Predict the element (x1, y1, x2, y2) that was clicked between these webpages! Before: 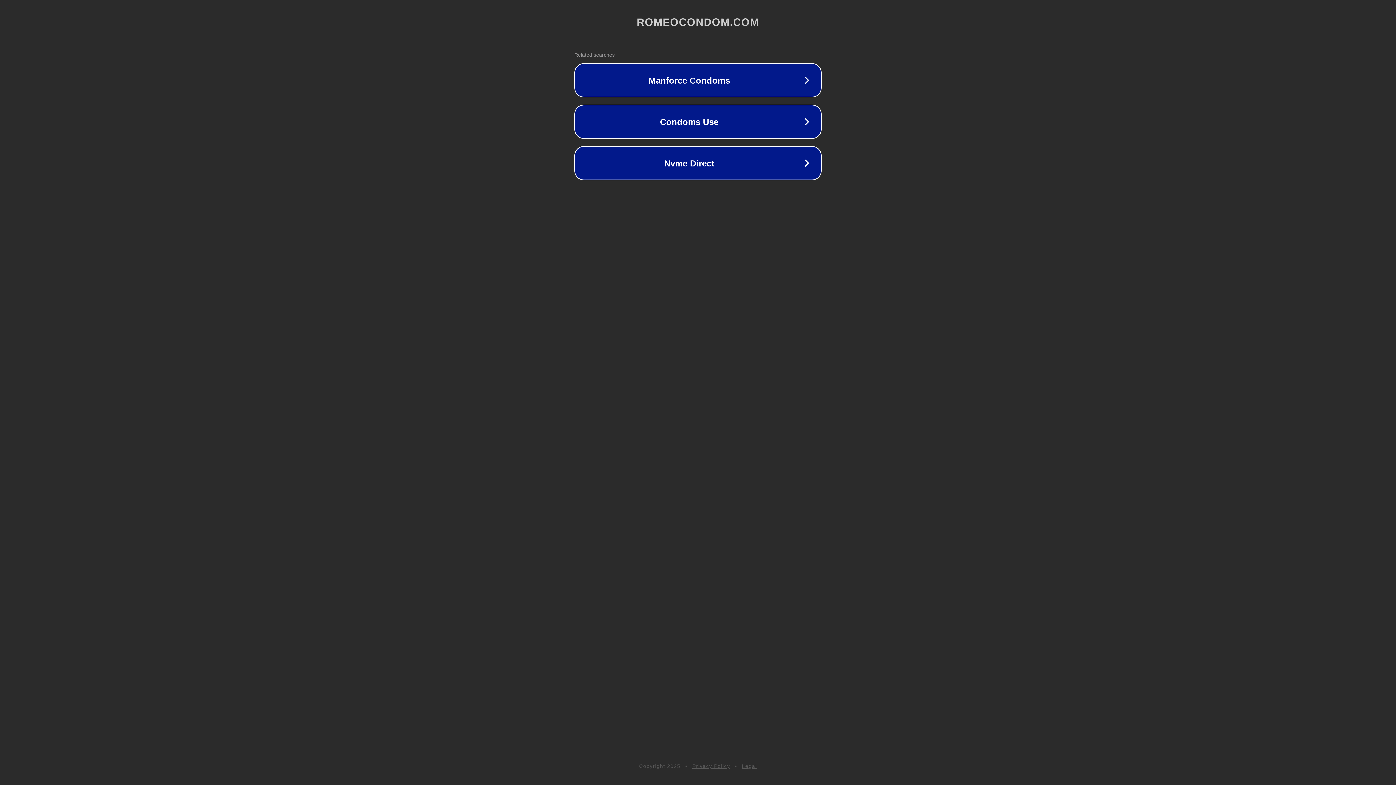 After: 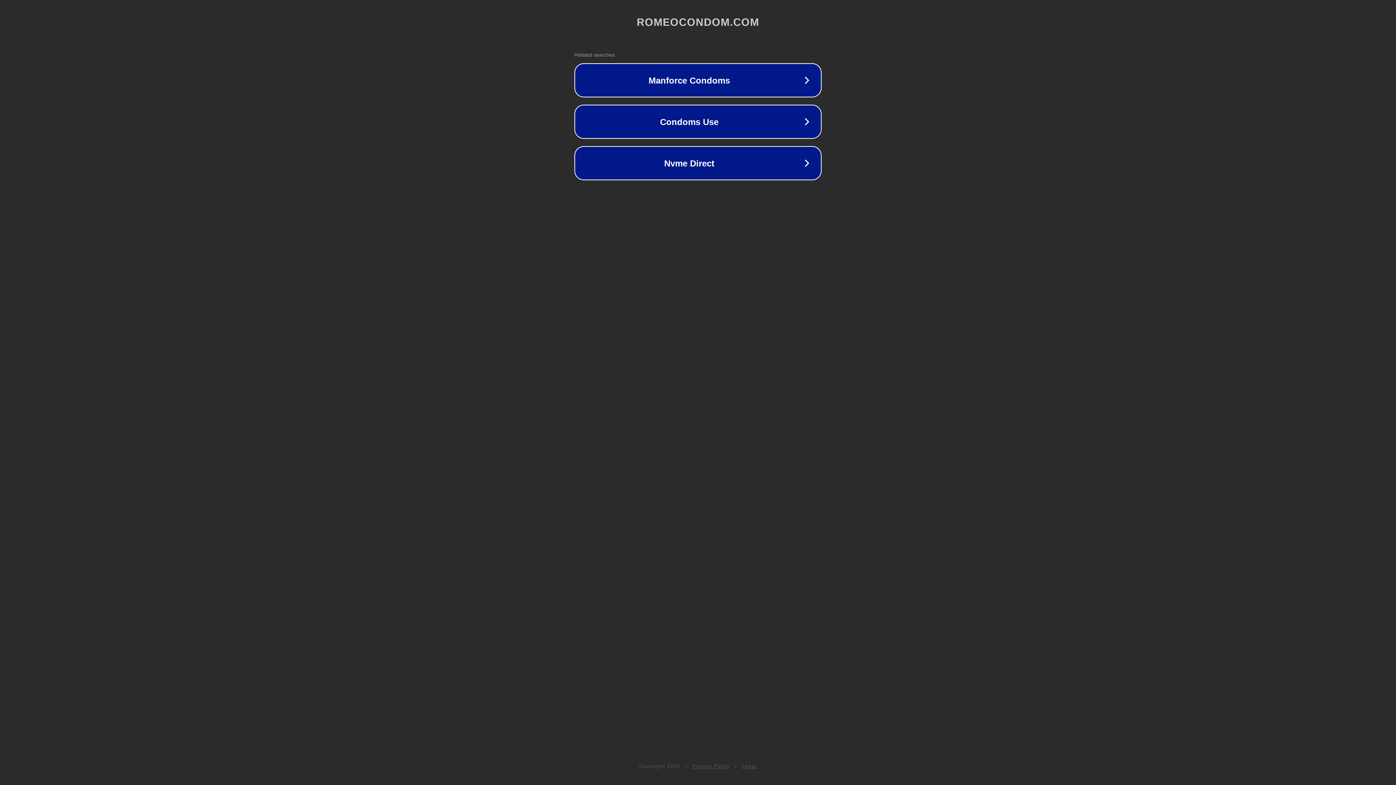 Action: label: Privacy Policy bbox: (692, 763, 730, 769)